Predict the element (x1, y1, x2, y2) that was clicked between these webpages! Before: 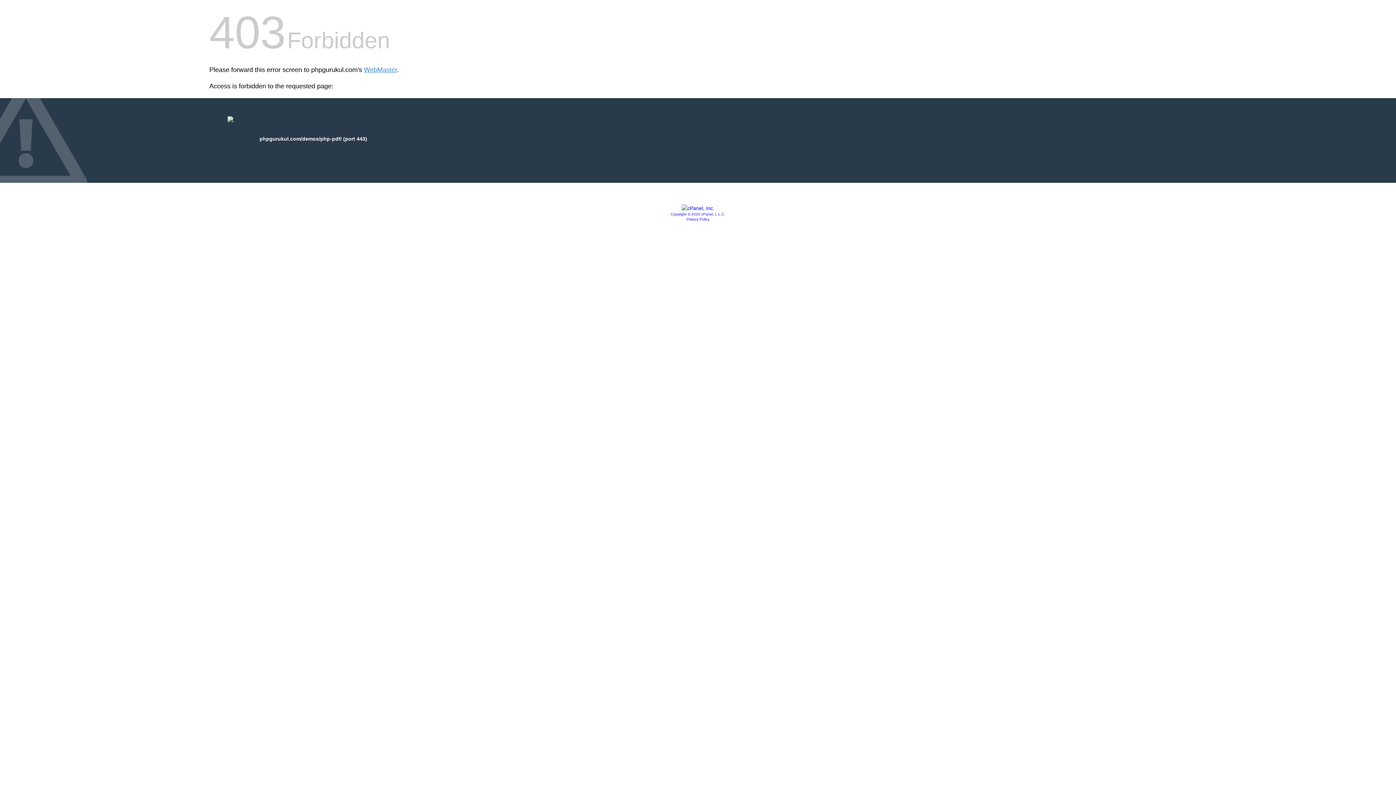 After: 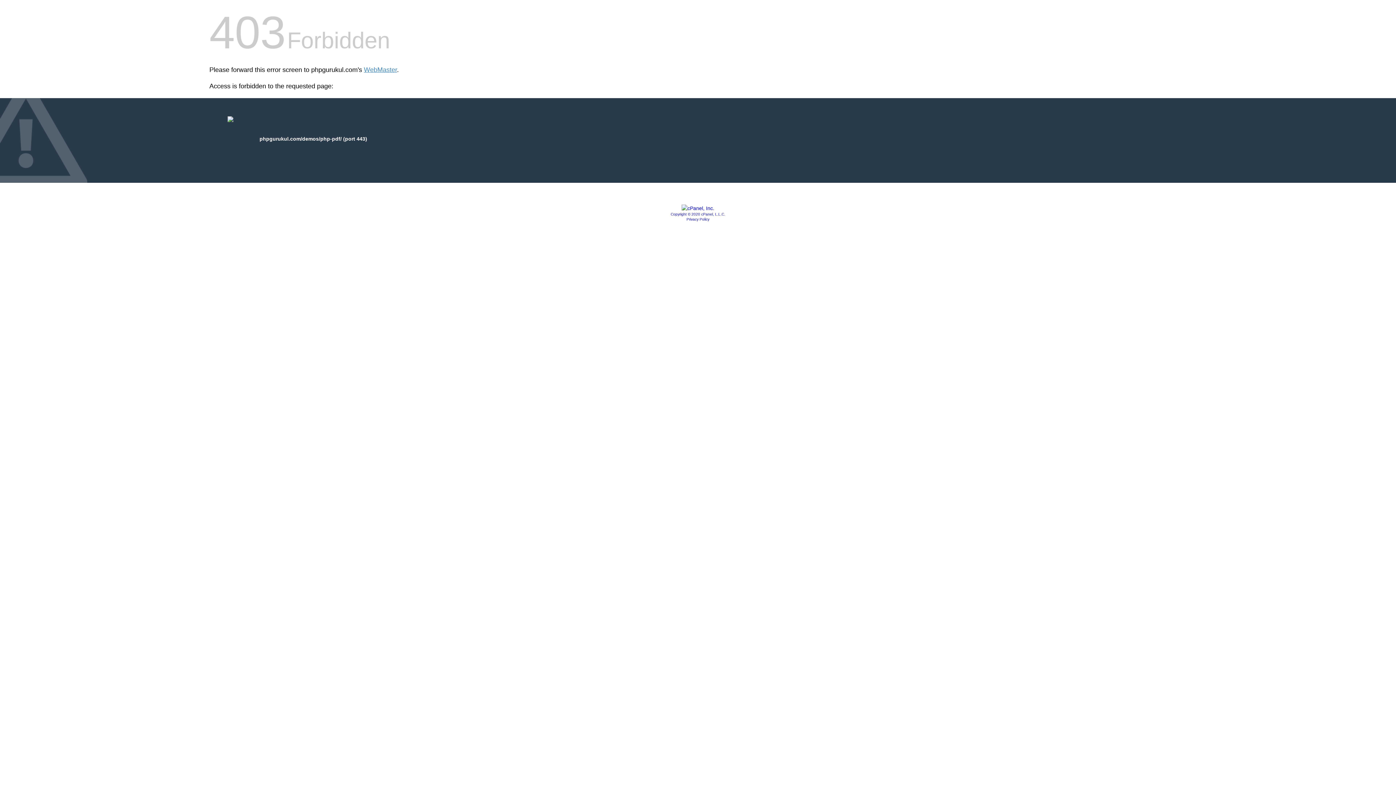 Action: bbox: (686, 217, 709, 221) label: Privacy Policy